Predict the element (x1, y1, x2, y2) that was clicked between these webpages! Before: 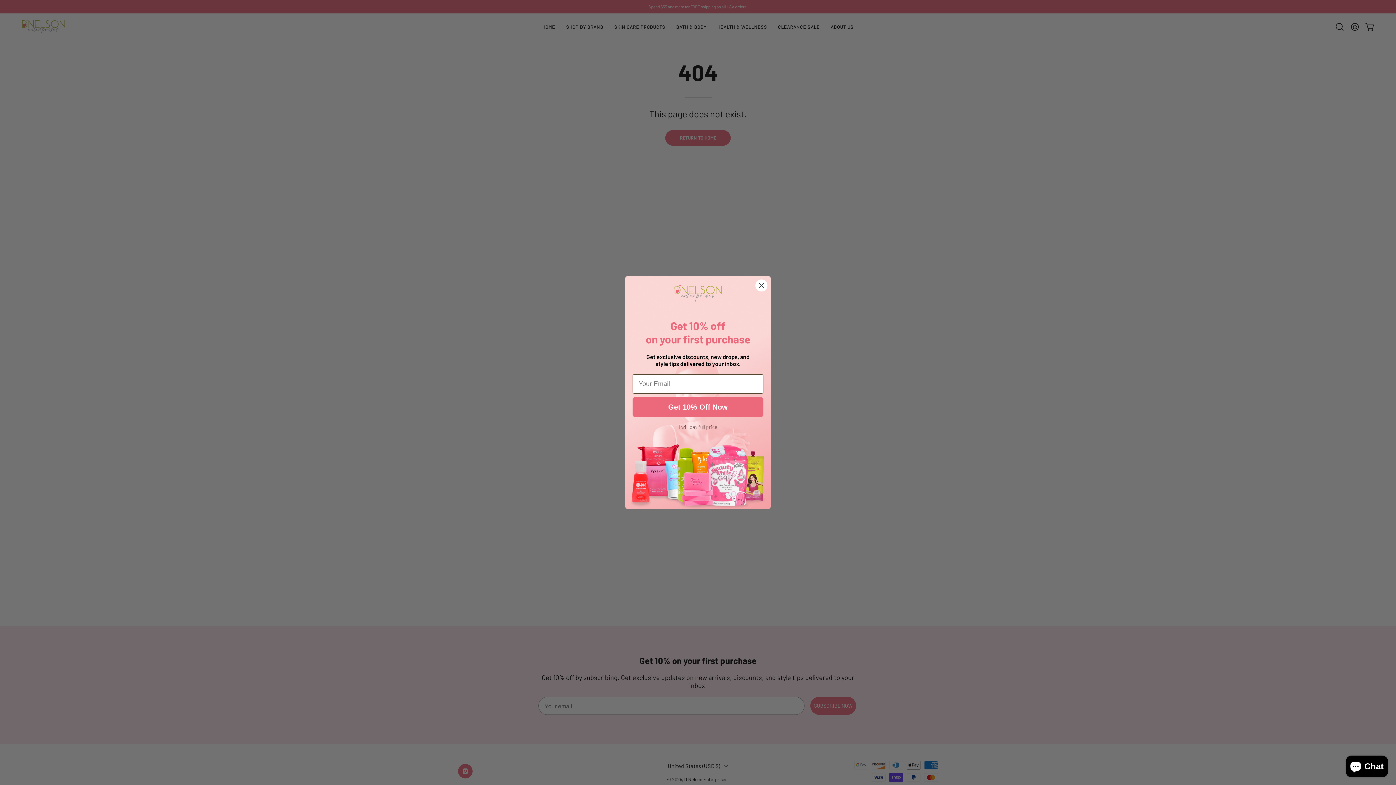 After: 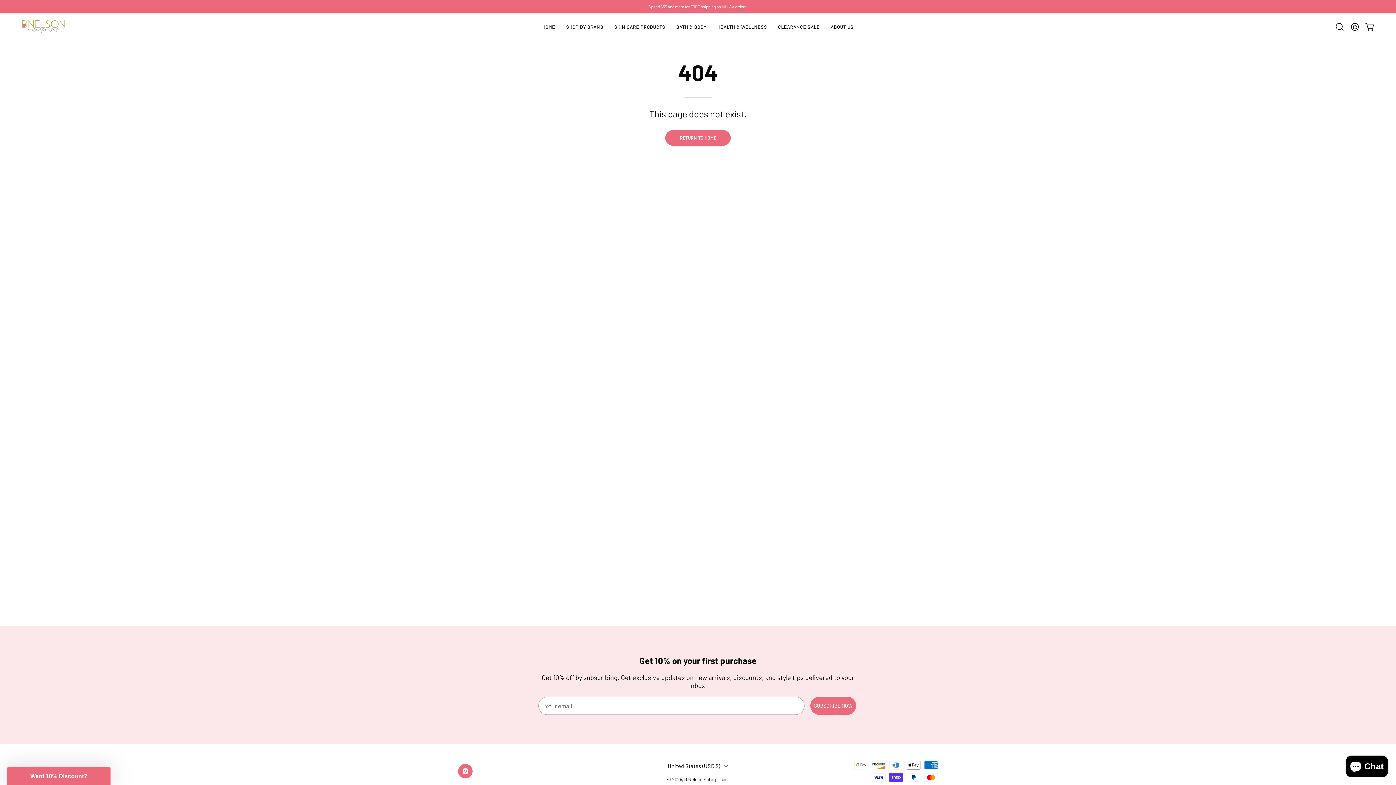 Action: label: I will pay full price bbox: (626, 420, 769, 433)